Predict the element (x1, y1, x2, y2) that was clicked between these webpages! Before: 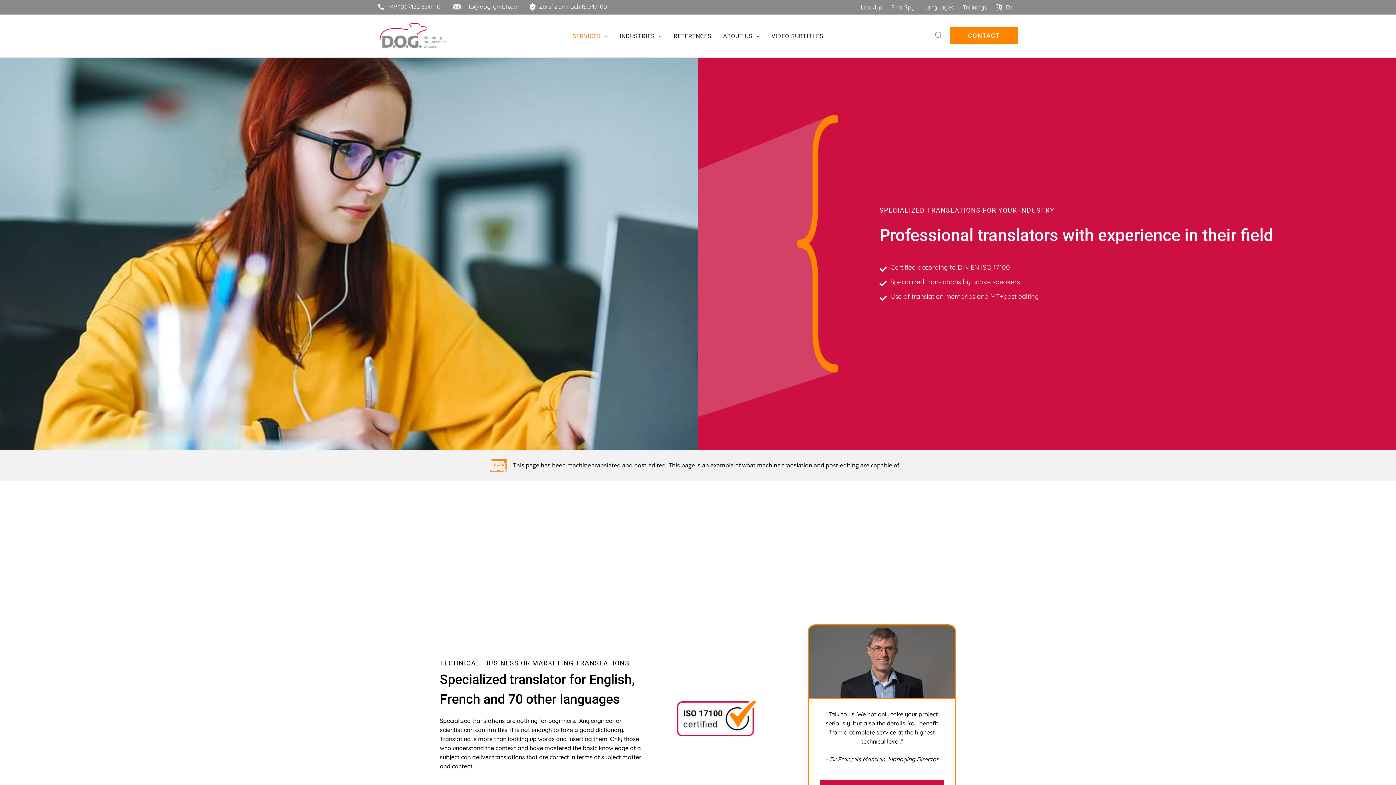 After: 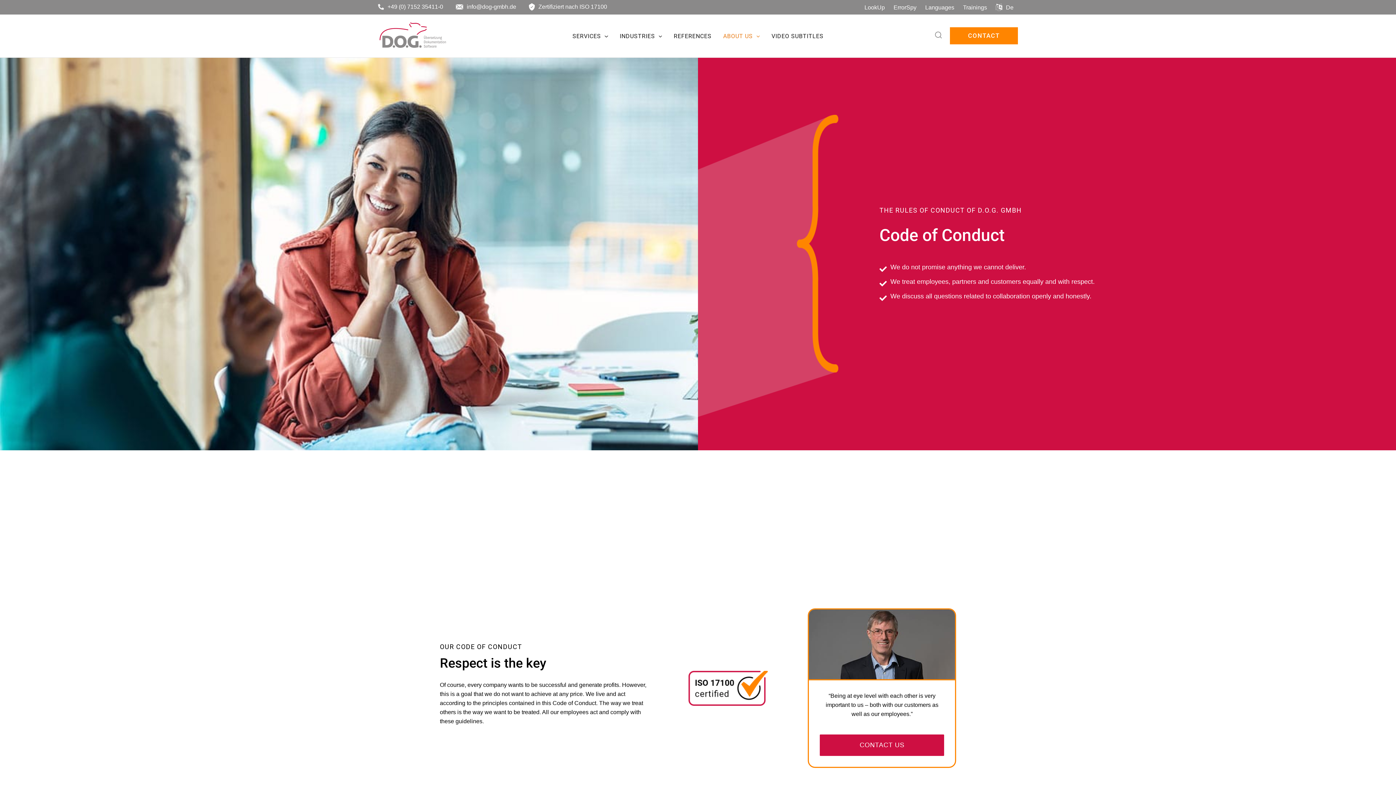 Action: label: Trainings bbox: (958, -1, 991, 16)